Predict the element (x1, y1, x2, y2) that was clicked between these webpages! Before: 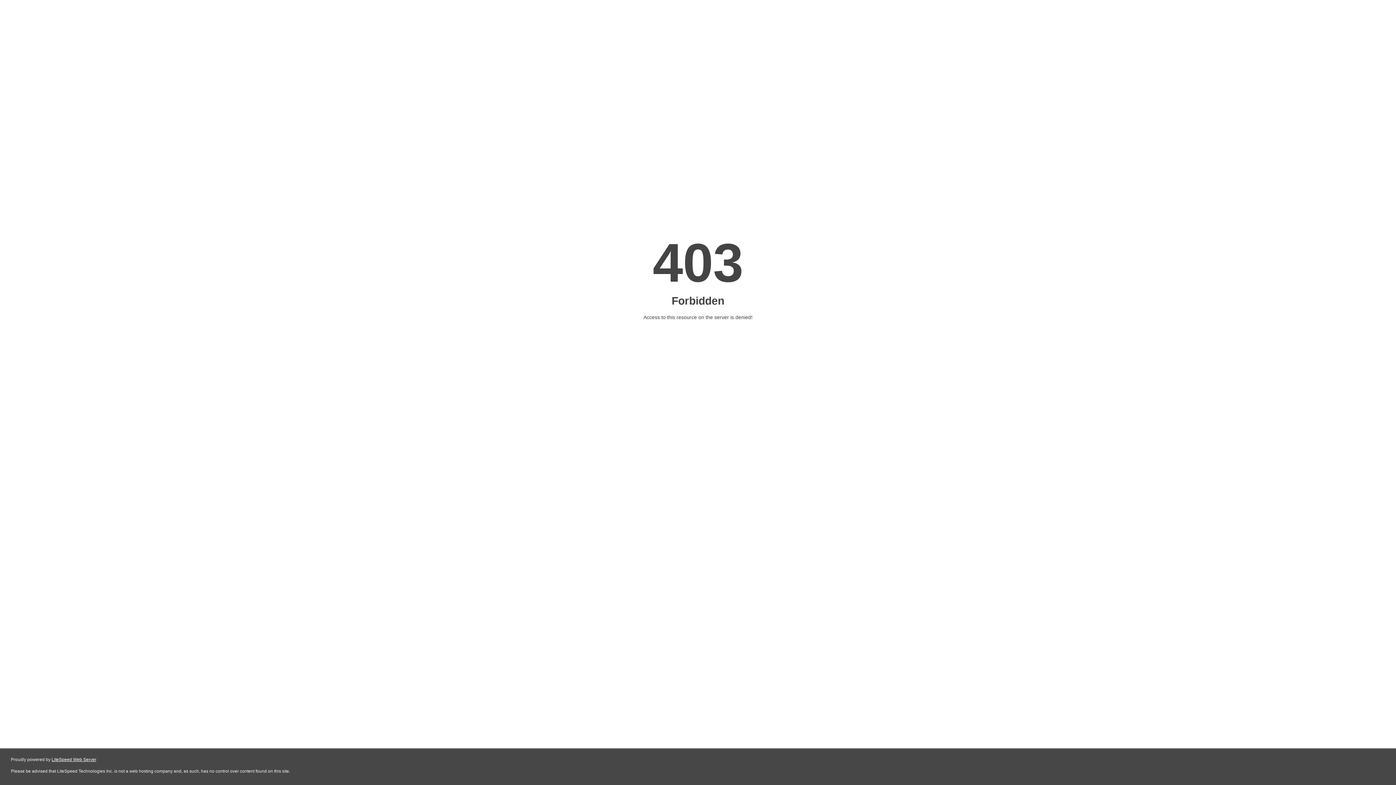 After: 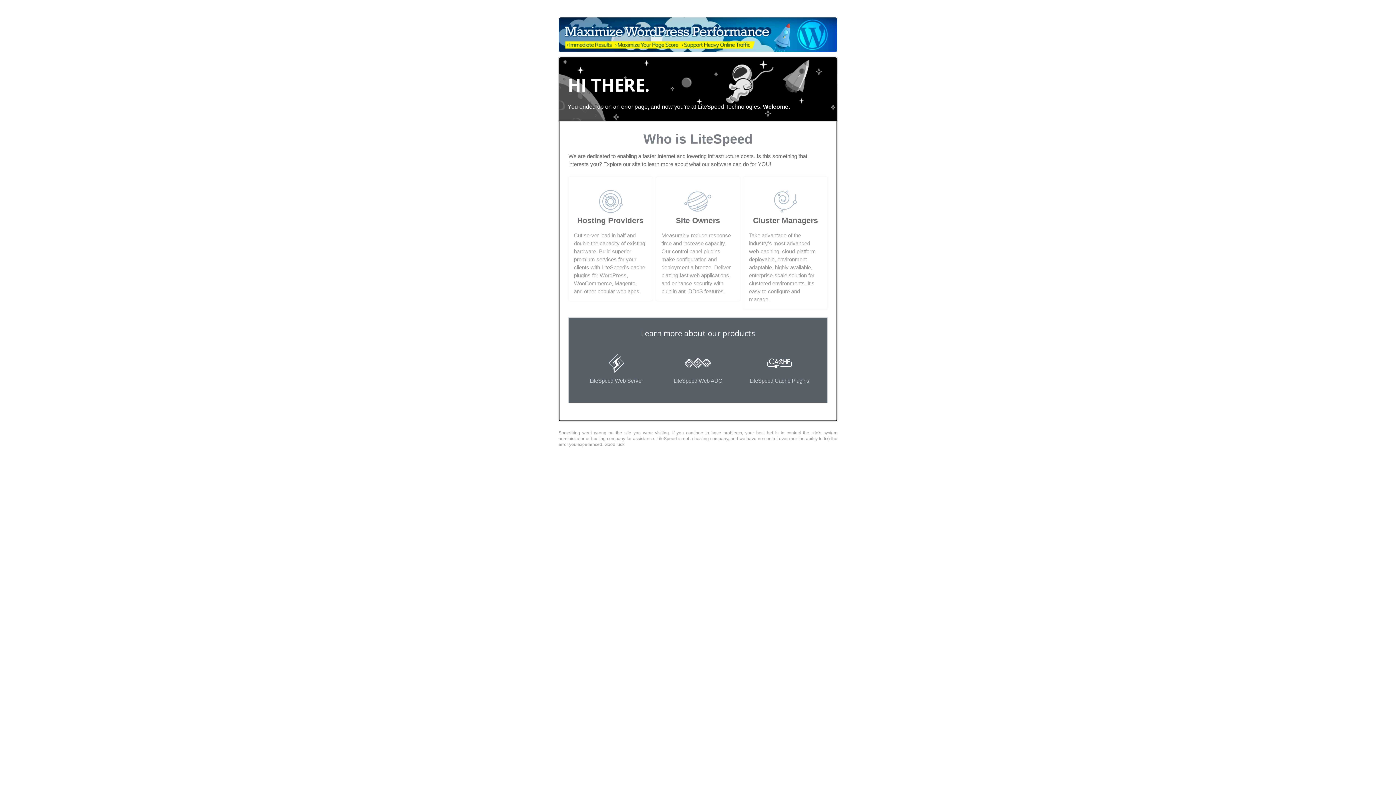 Action: label: LiteSpeed Web Server bbox: (51, 757, 96, 762)